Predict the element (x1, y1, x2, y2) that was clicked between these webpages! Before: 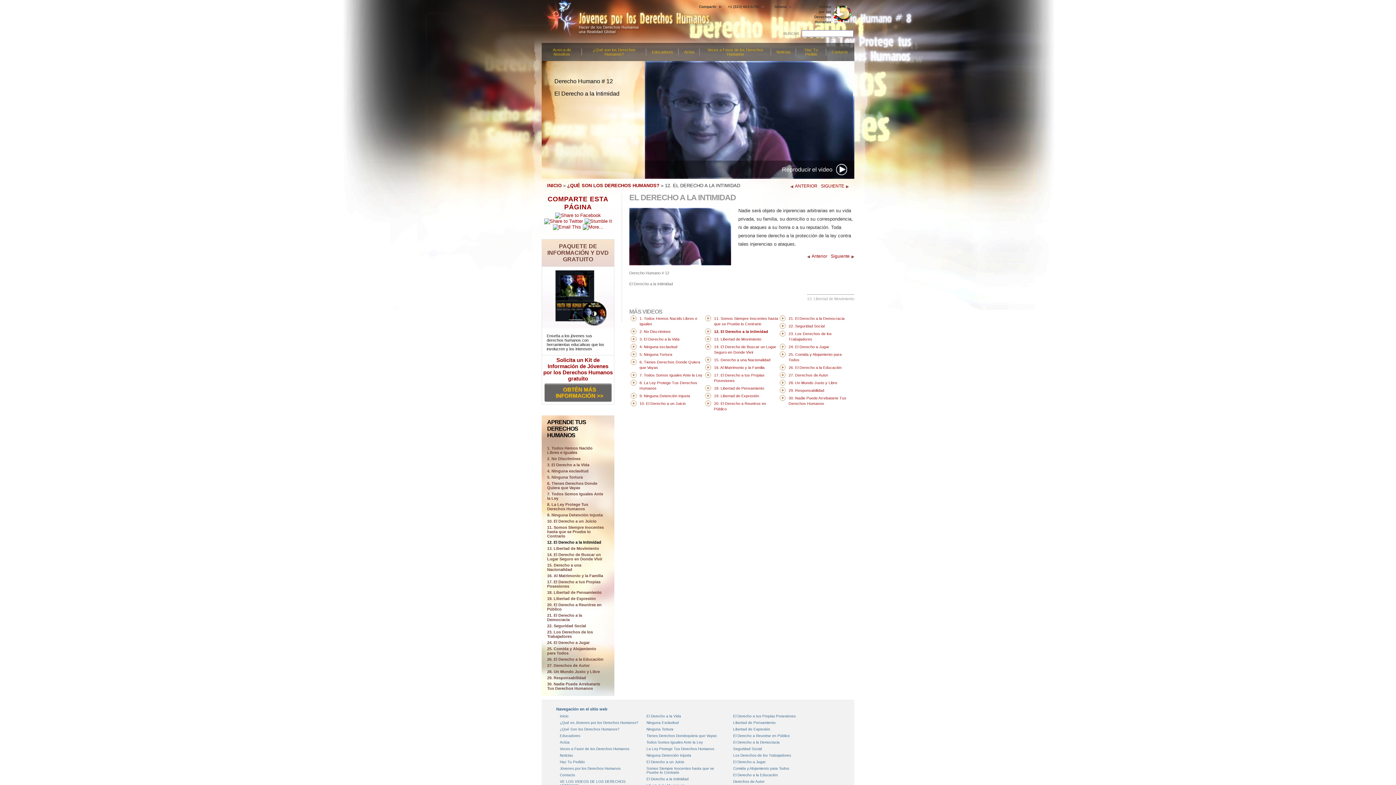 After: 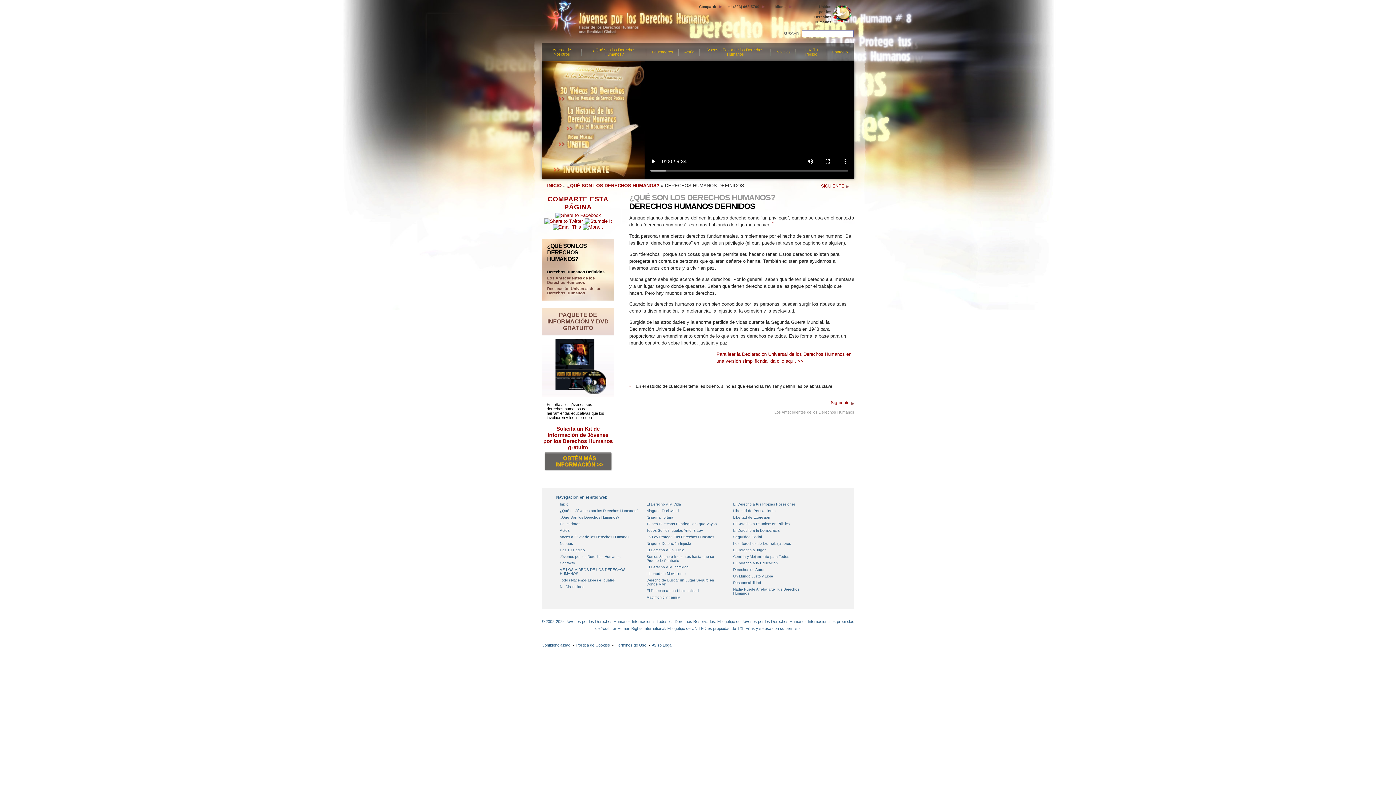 Action: bbox: (582, 42, 646, 61) label: ¿Qué son los Derechos Humanos?